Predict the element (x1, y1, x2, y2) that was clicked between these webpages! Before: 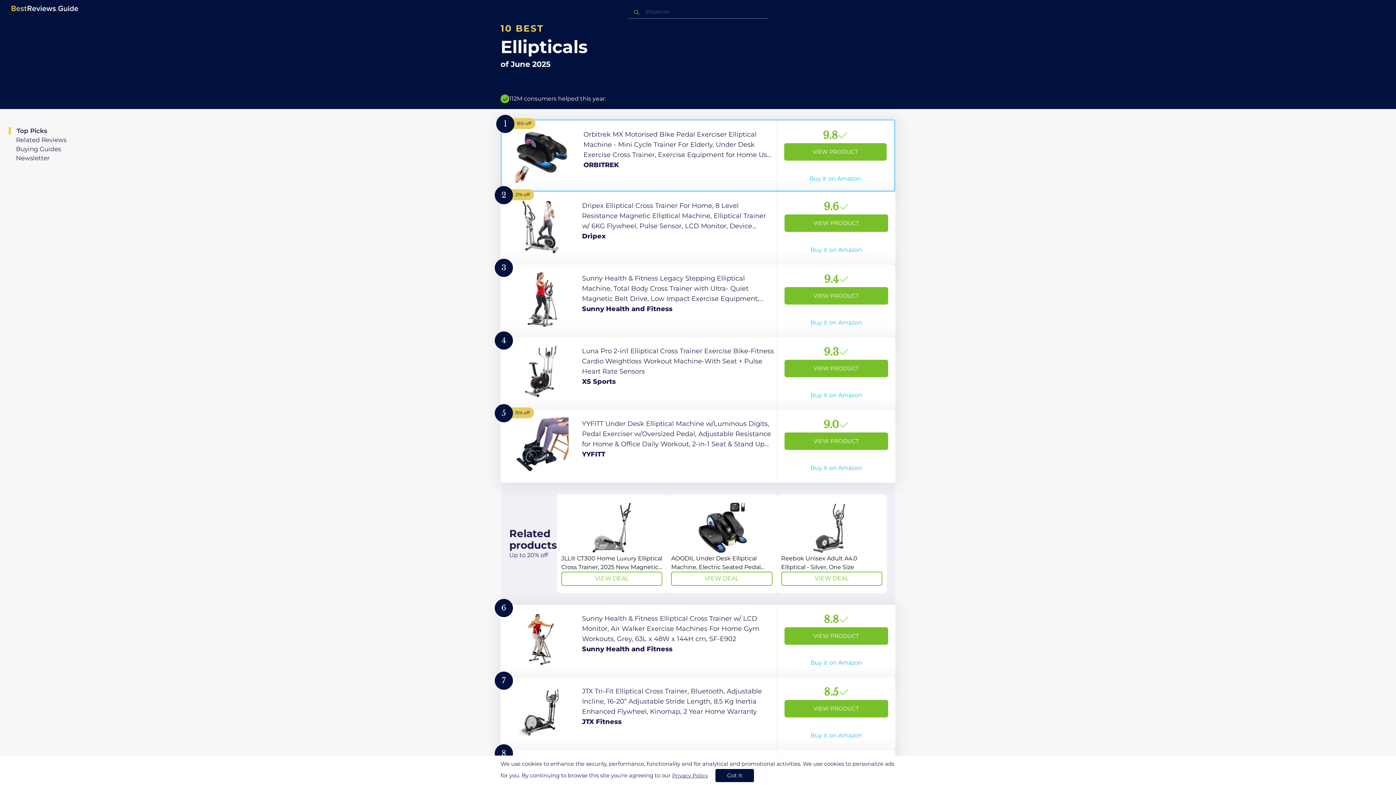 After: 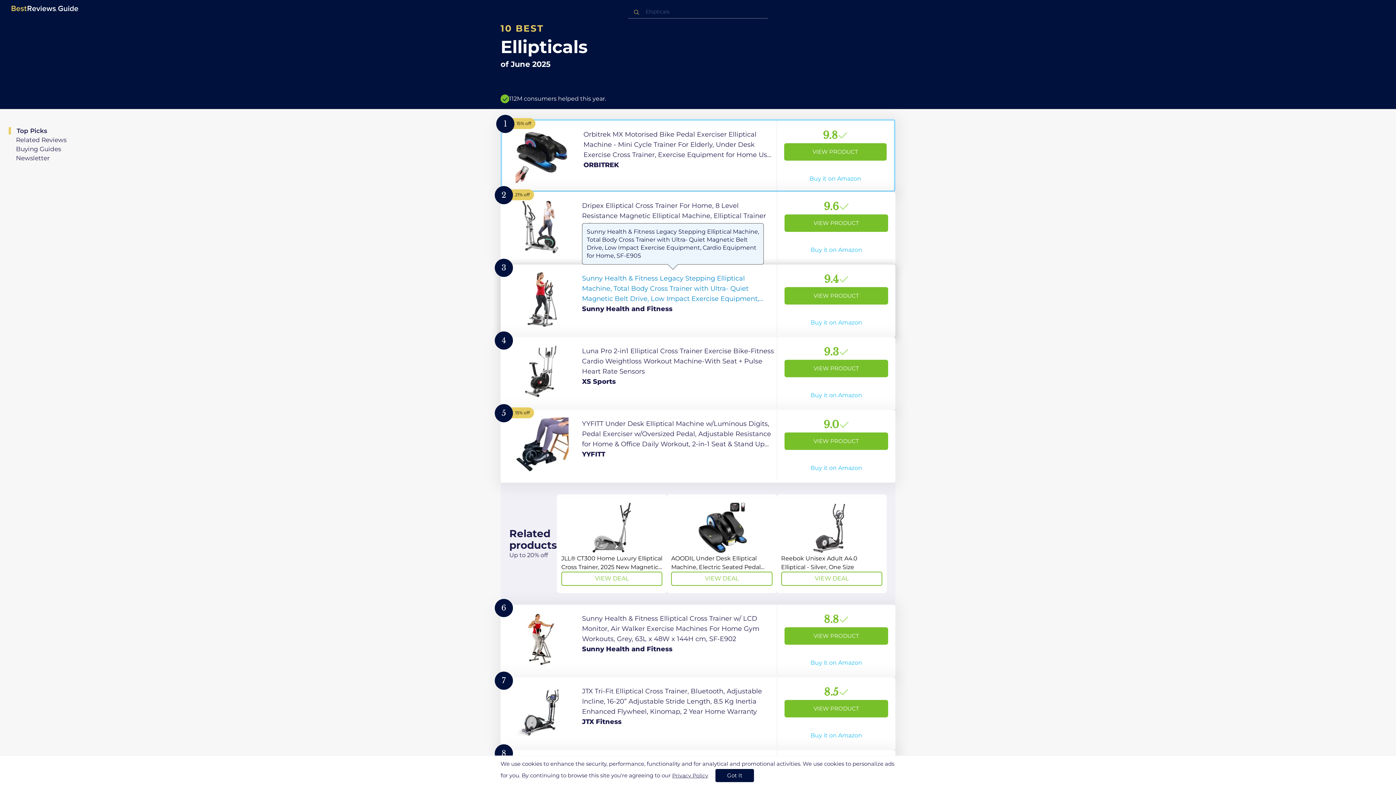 Action: bbox: (500, 264, 895, 337) label: View Product